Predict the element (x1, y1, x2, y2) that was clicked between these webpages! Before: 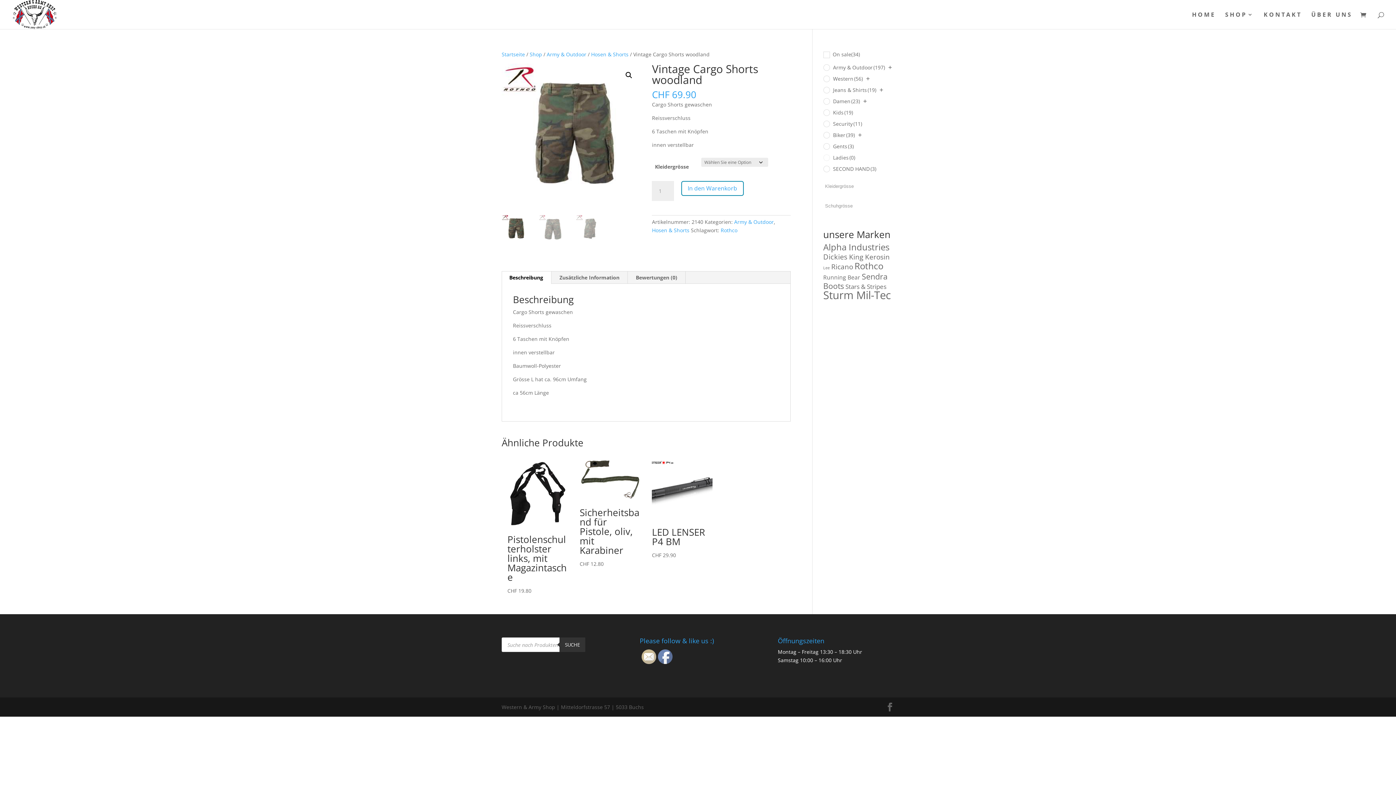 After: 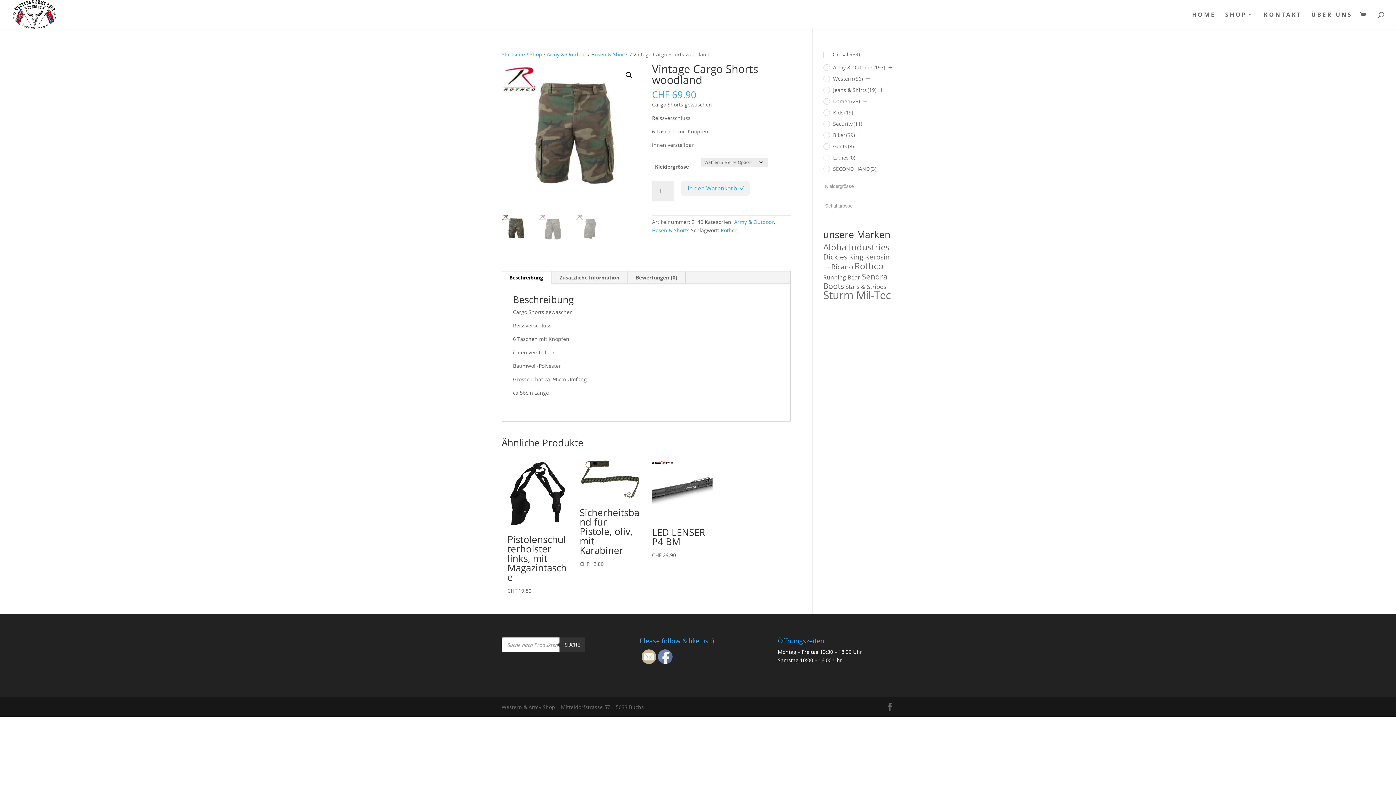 Action: label: In den Warenkorb bbox: (681, 181, 743, 195)